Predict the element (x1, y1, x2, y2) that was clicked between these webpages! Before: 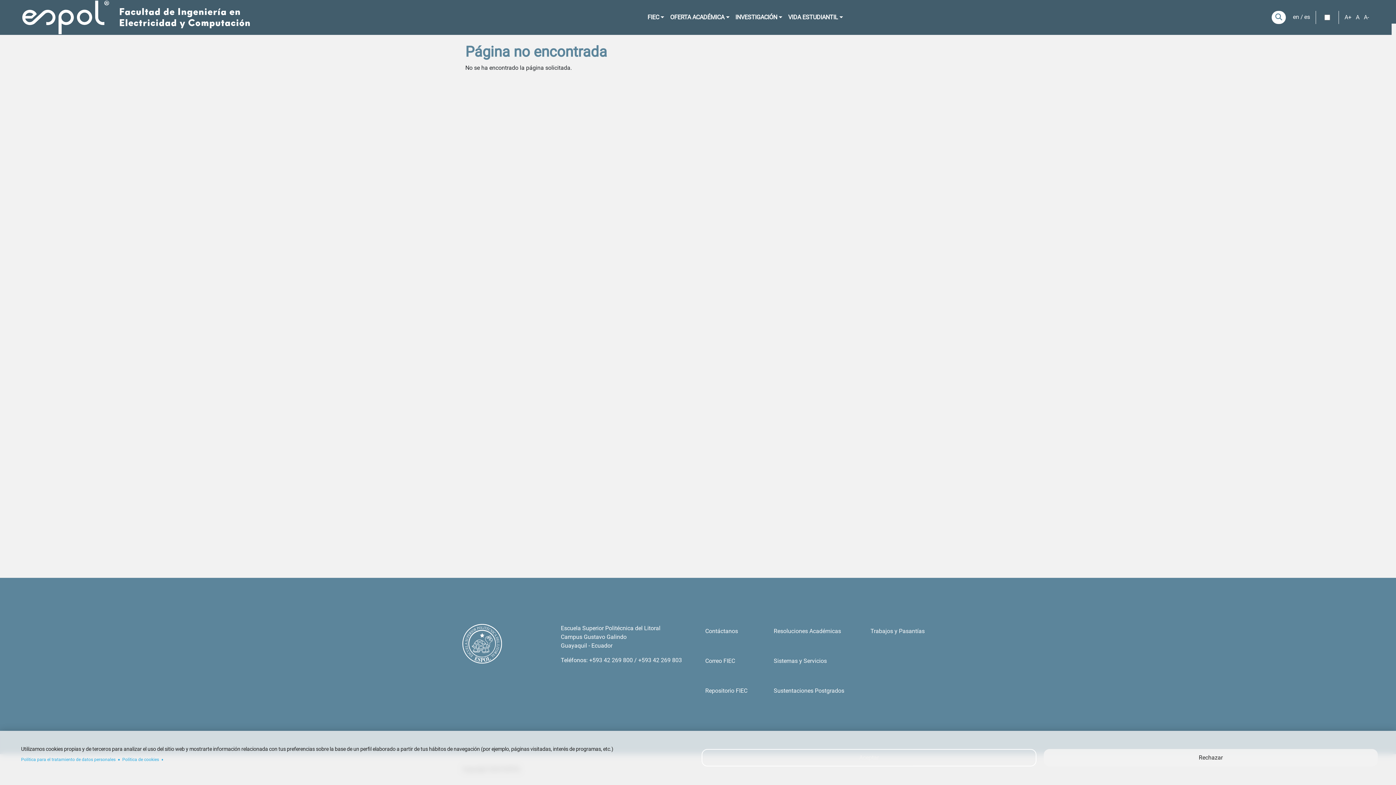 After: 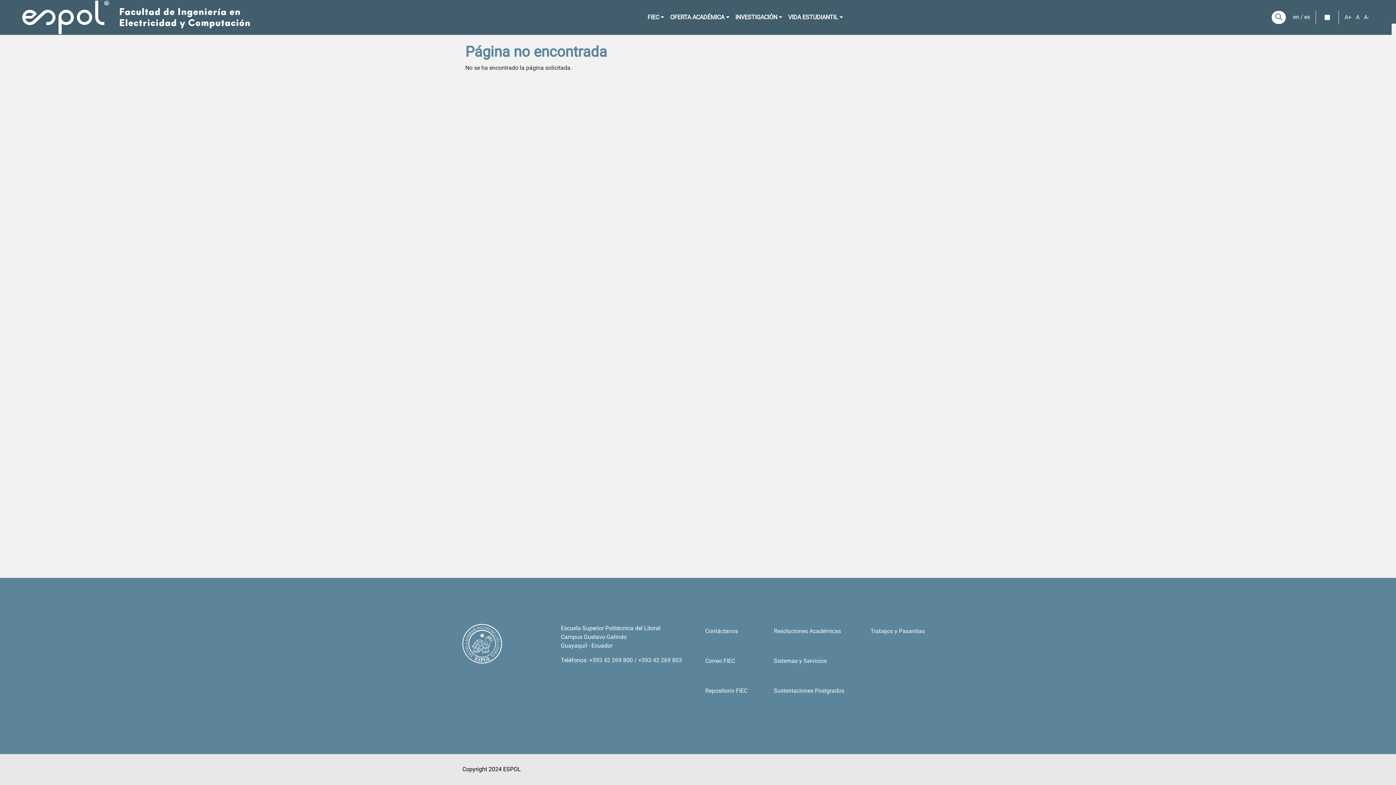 Action: bbox: (701, 749, 1036, 767) label: Aceptar